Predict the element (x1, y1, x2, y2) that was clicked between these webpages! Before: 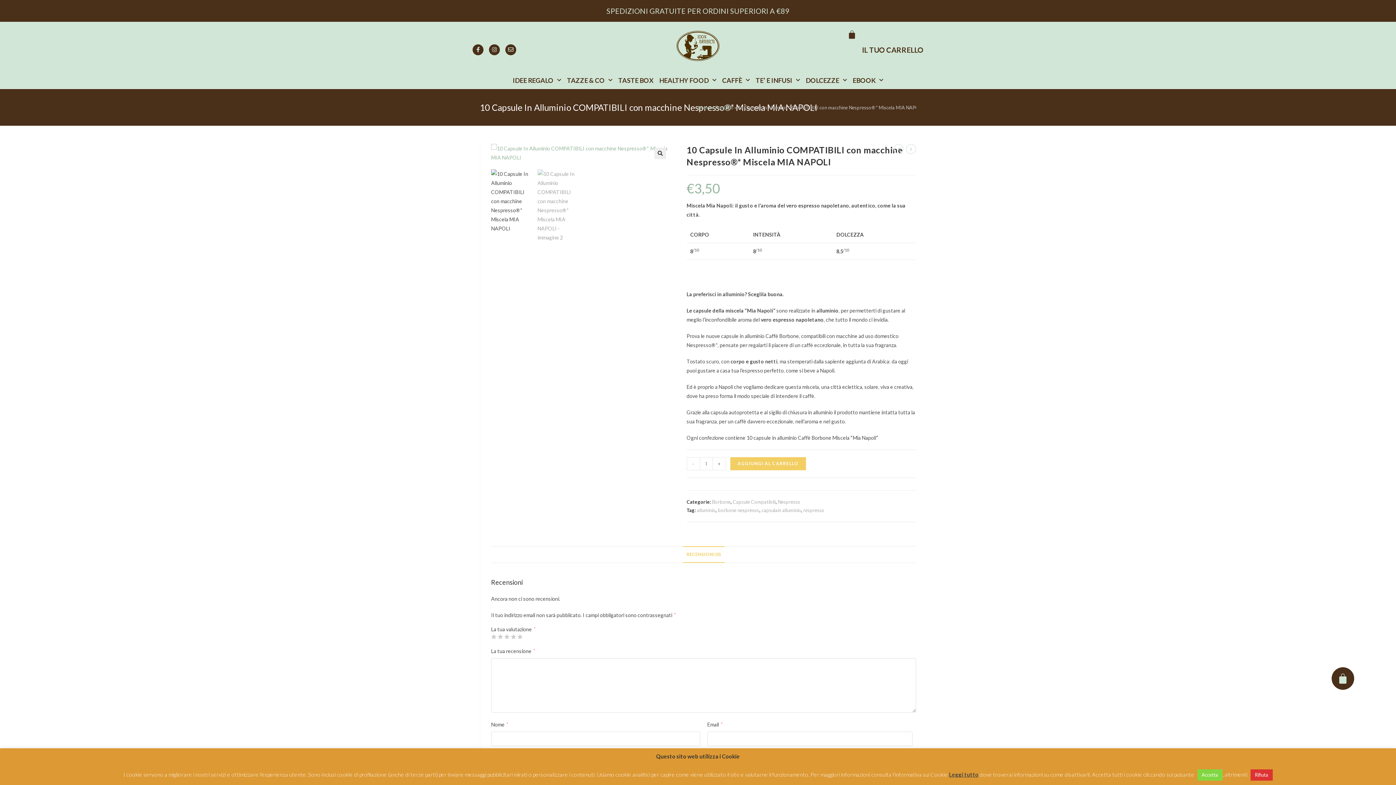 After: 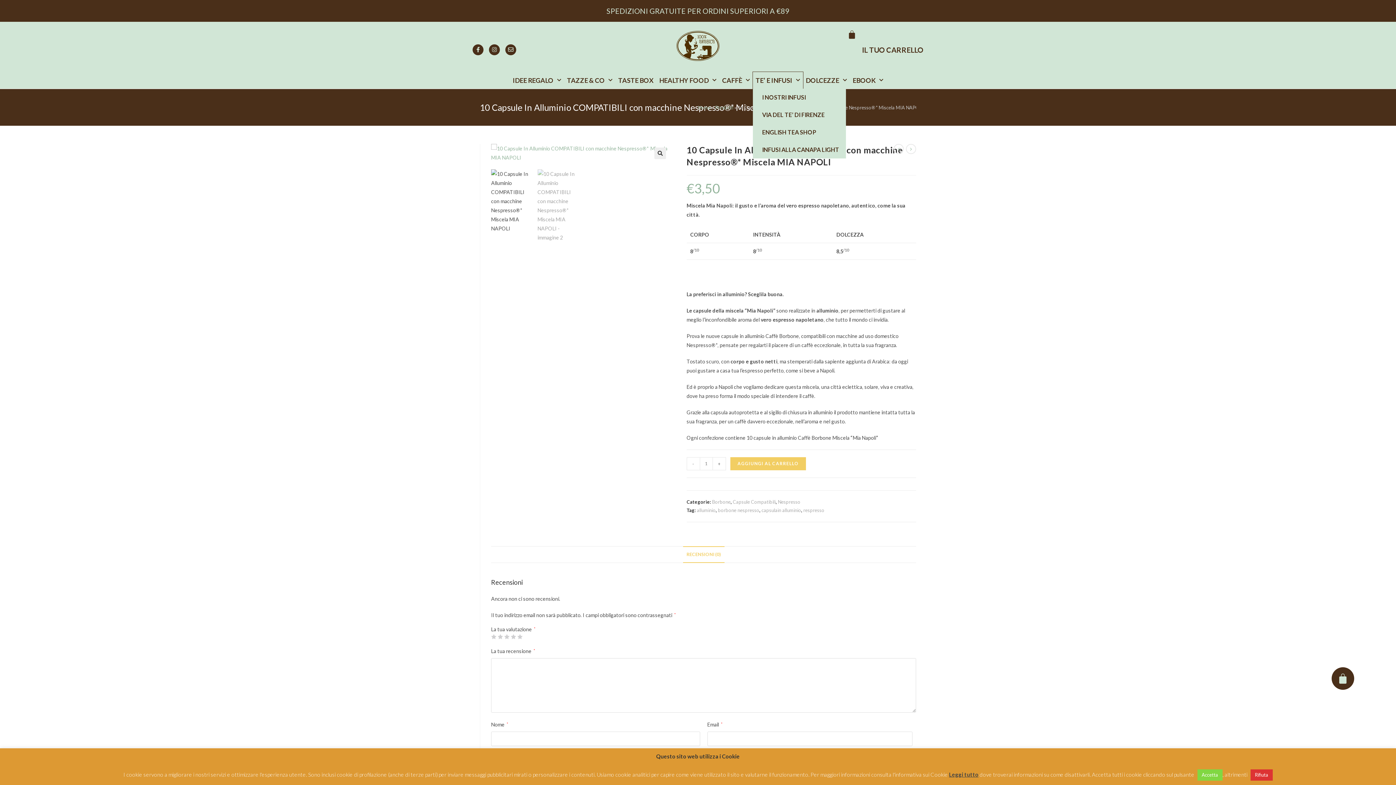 Action: label: TE’ E INFUSI bbox: (752, 72, 803, 88)